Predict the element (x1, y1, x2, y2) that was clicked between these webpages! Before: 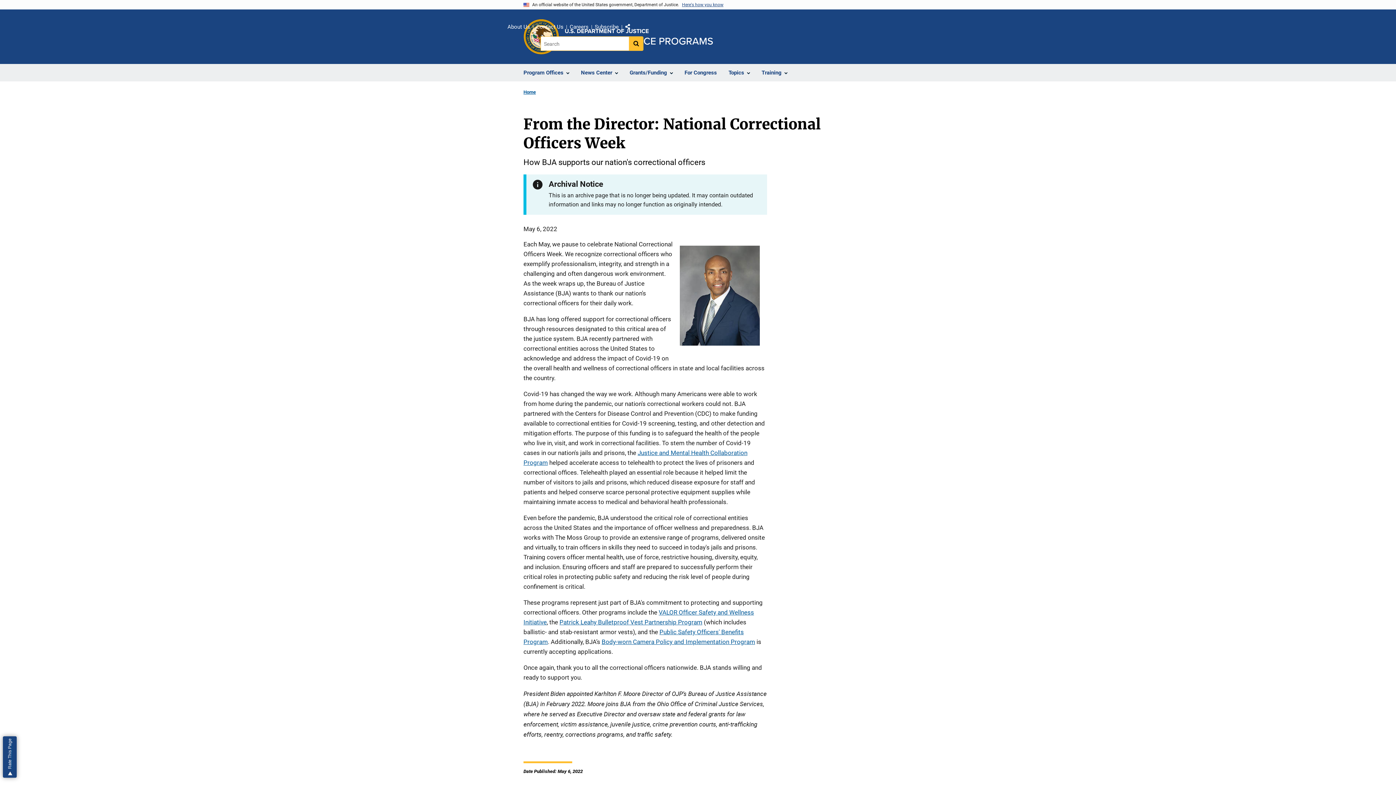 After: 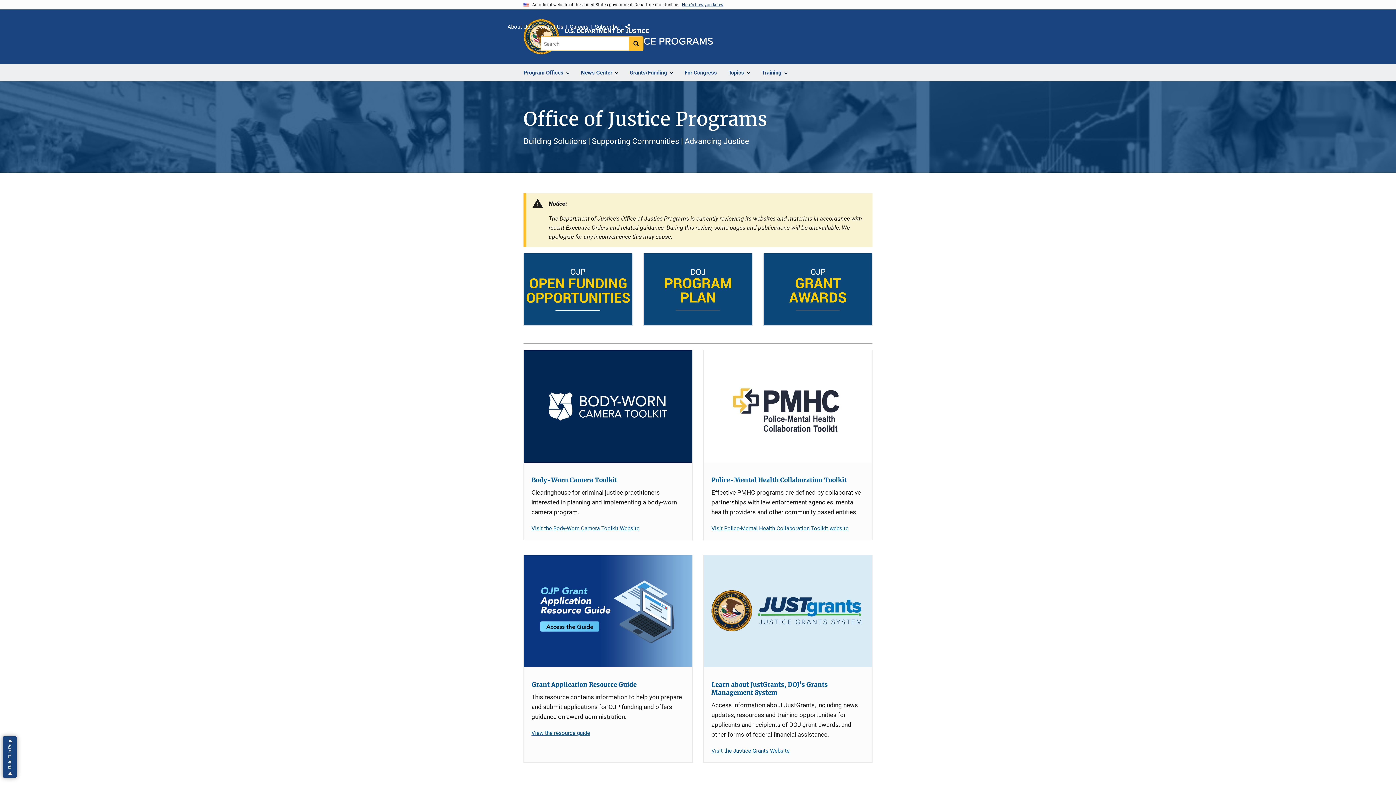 Action: bbox: (523, 87, 536, 97) label: Home